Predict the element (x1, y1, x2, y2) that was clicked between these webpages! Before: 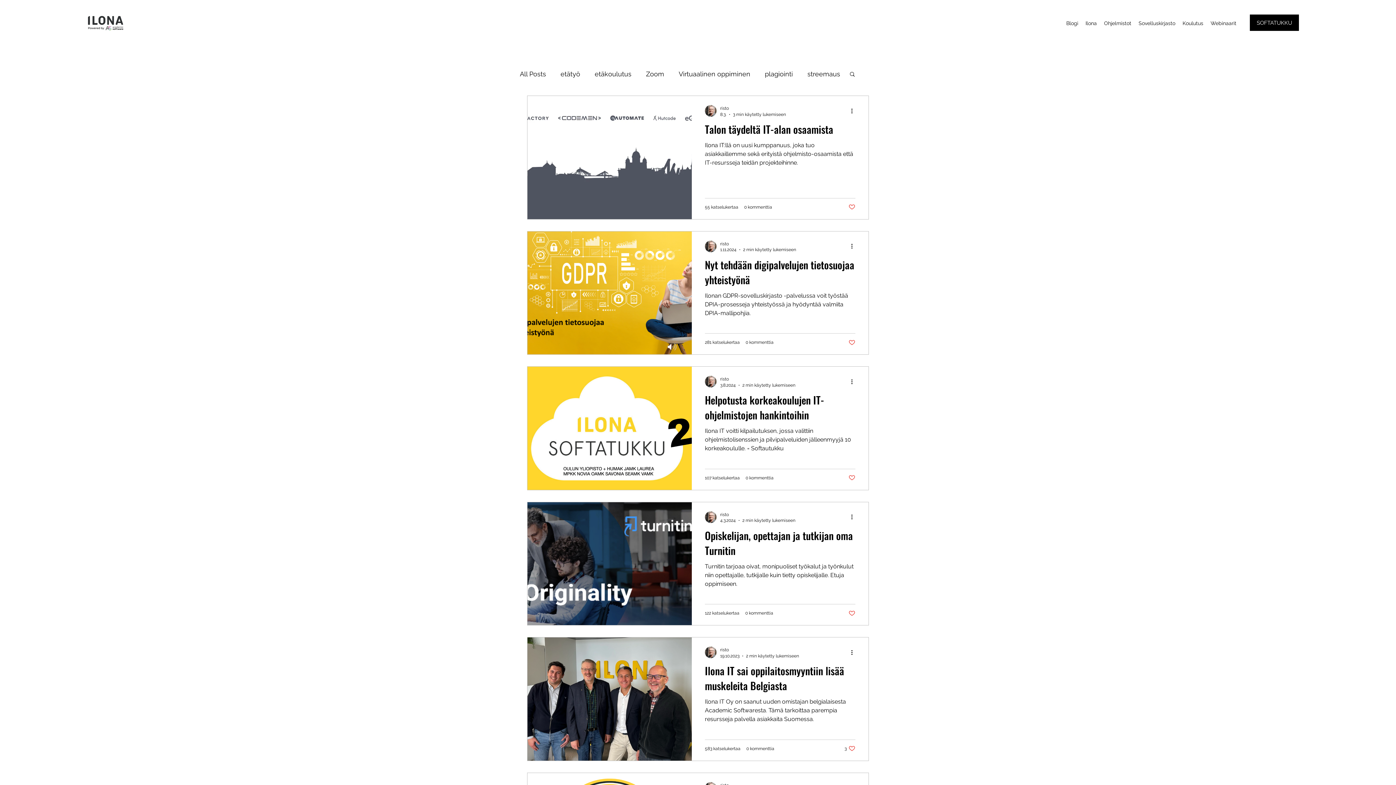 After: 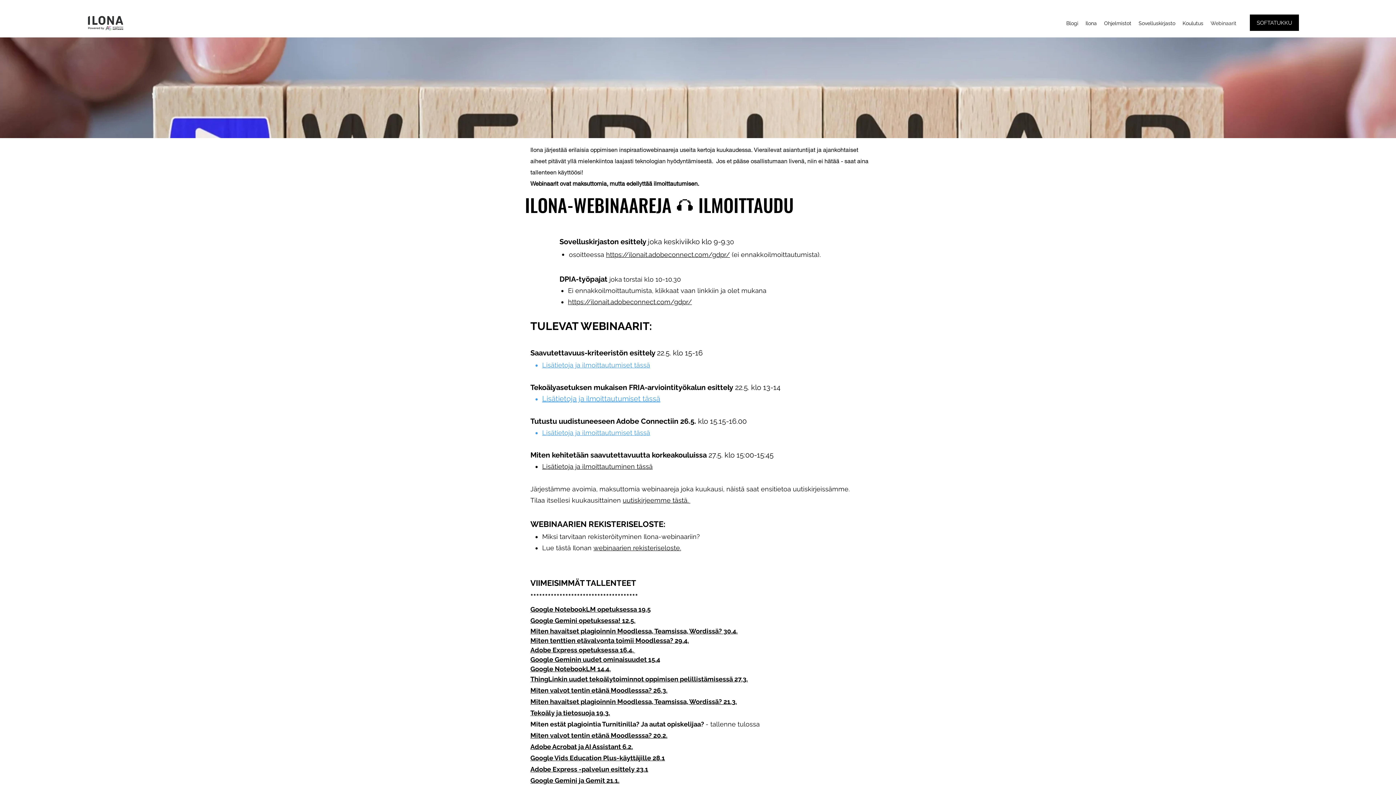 Action: bbox: (1207, 17, 1240, 28) label: Webinaarit